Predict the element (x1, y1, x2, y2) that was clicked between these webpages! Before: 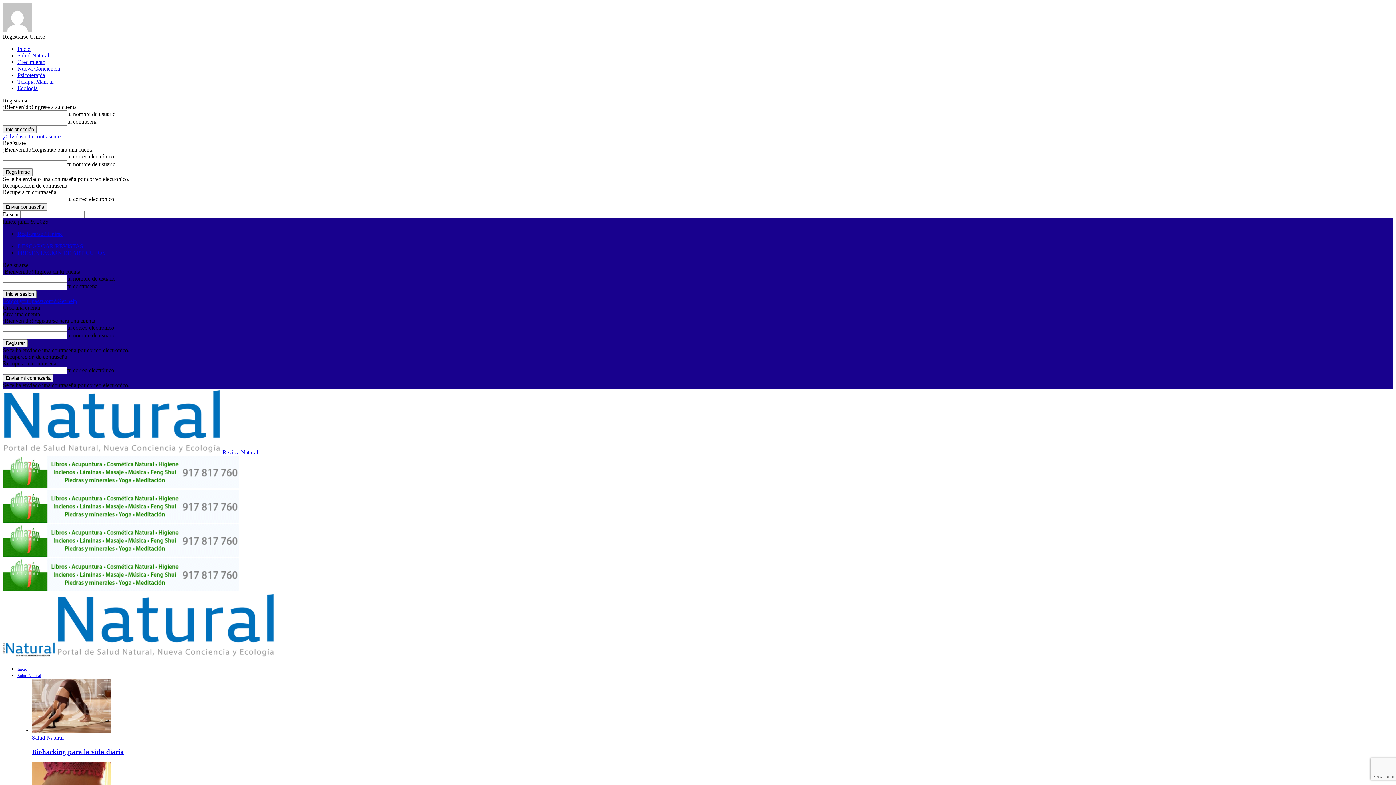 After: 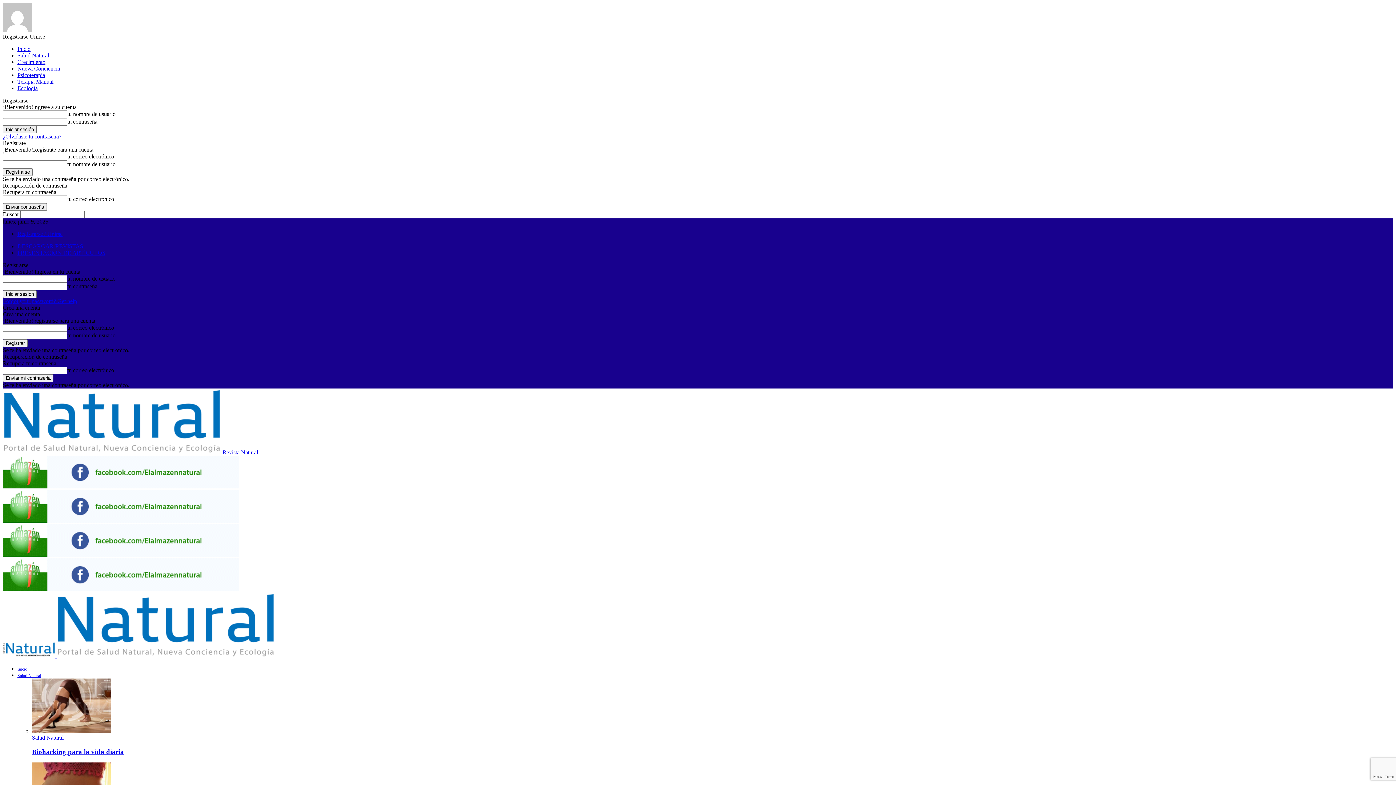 Action: bbox: (17, 58, 45, 65) label: Crecimiento